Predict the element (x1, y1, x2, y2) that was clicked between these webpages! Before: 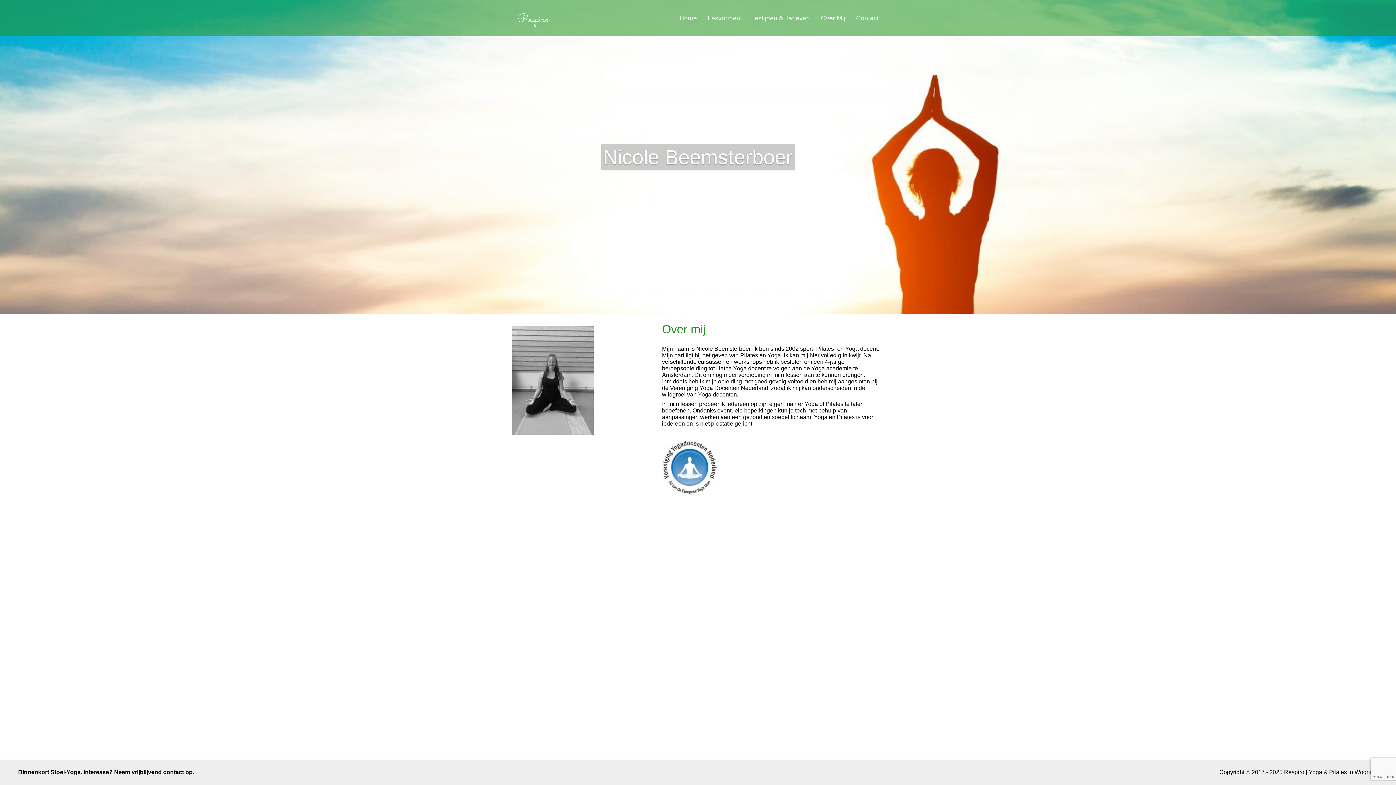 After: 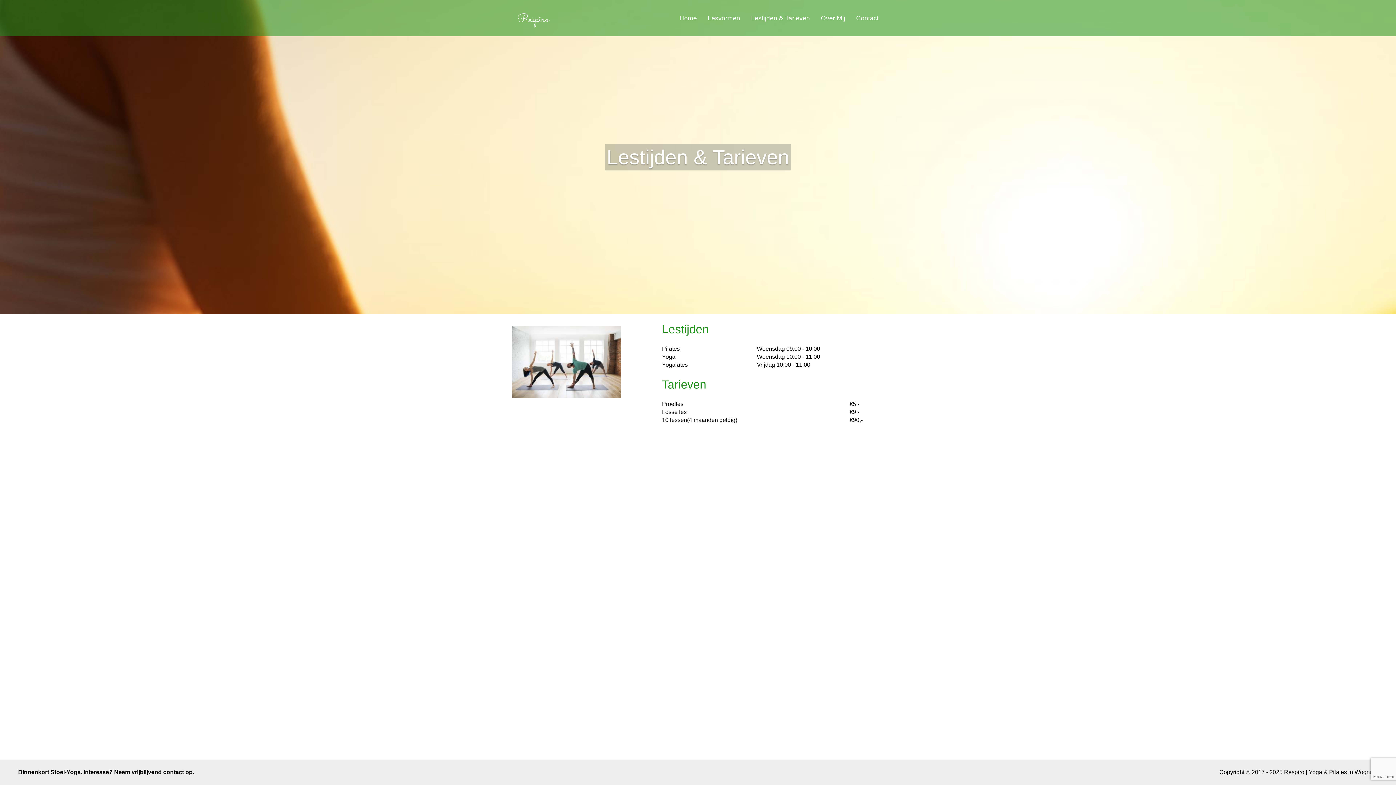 Action: bbox: (751, 14, 810, 21) label: Lestijden & Tarieven